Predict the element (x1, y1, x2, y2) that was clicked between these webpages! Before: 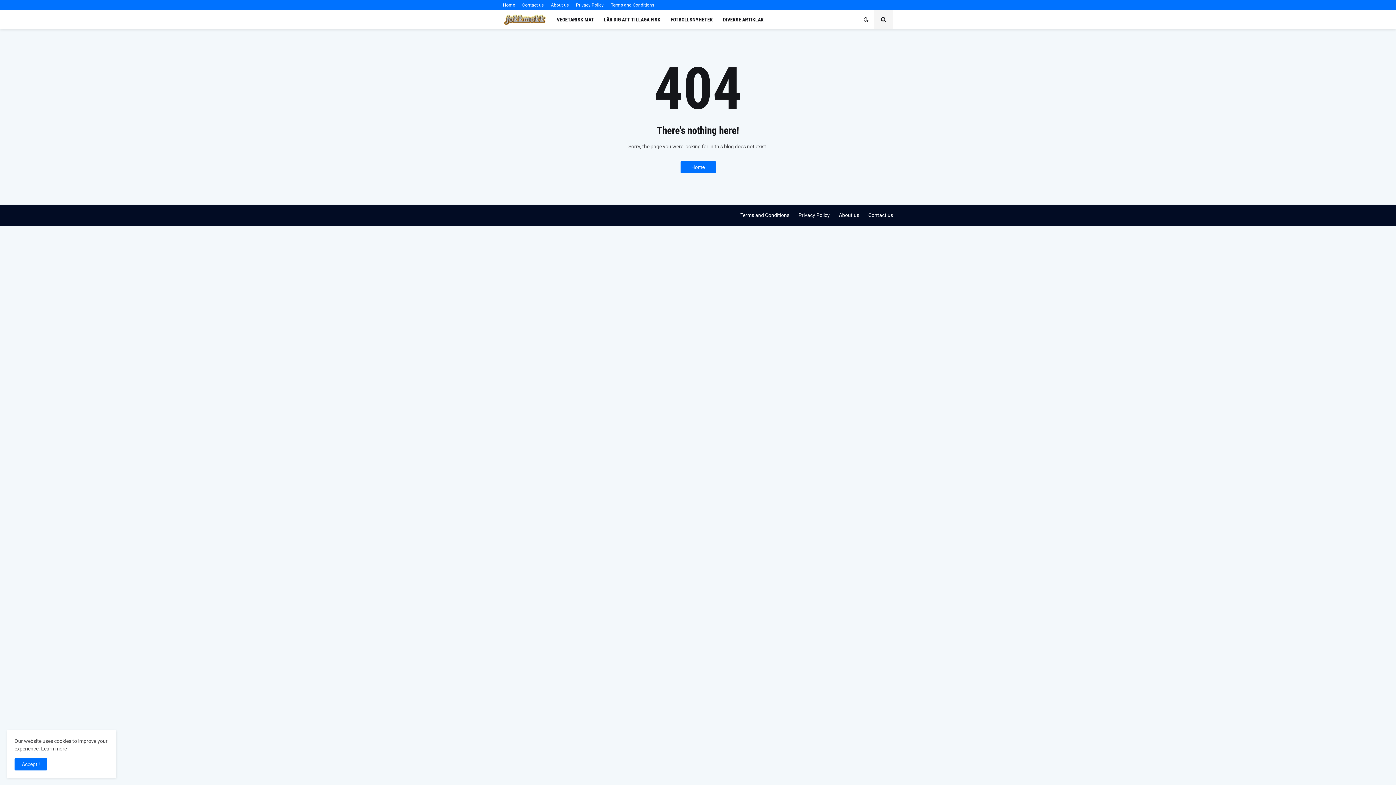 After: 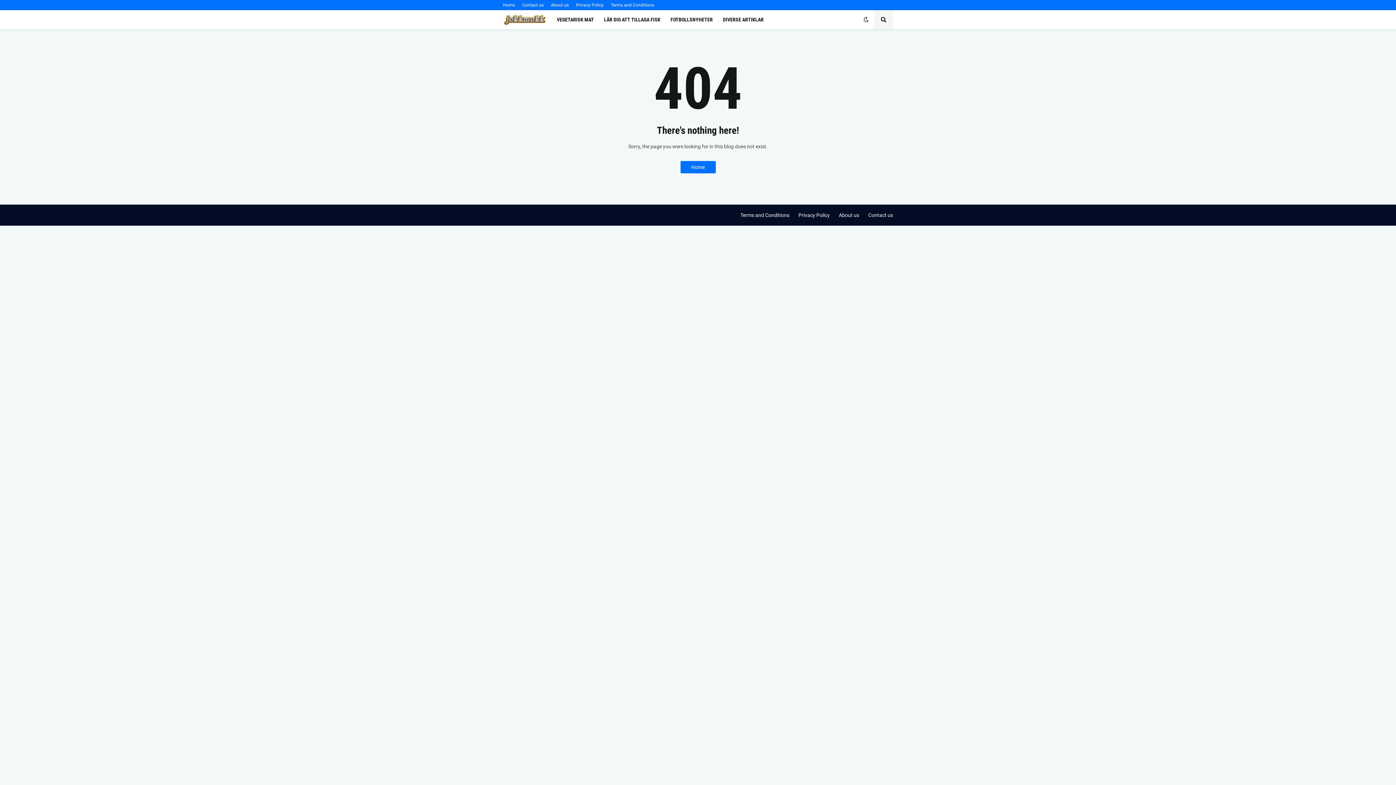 Action: label: Accept ! bbox: (14, 758, 47, 770)